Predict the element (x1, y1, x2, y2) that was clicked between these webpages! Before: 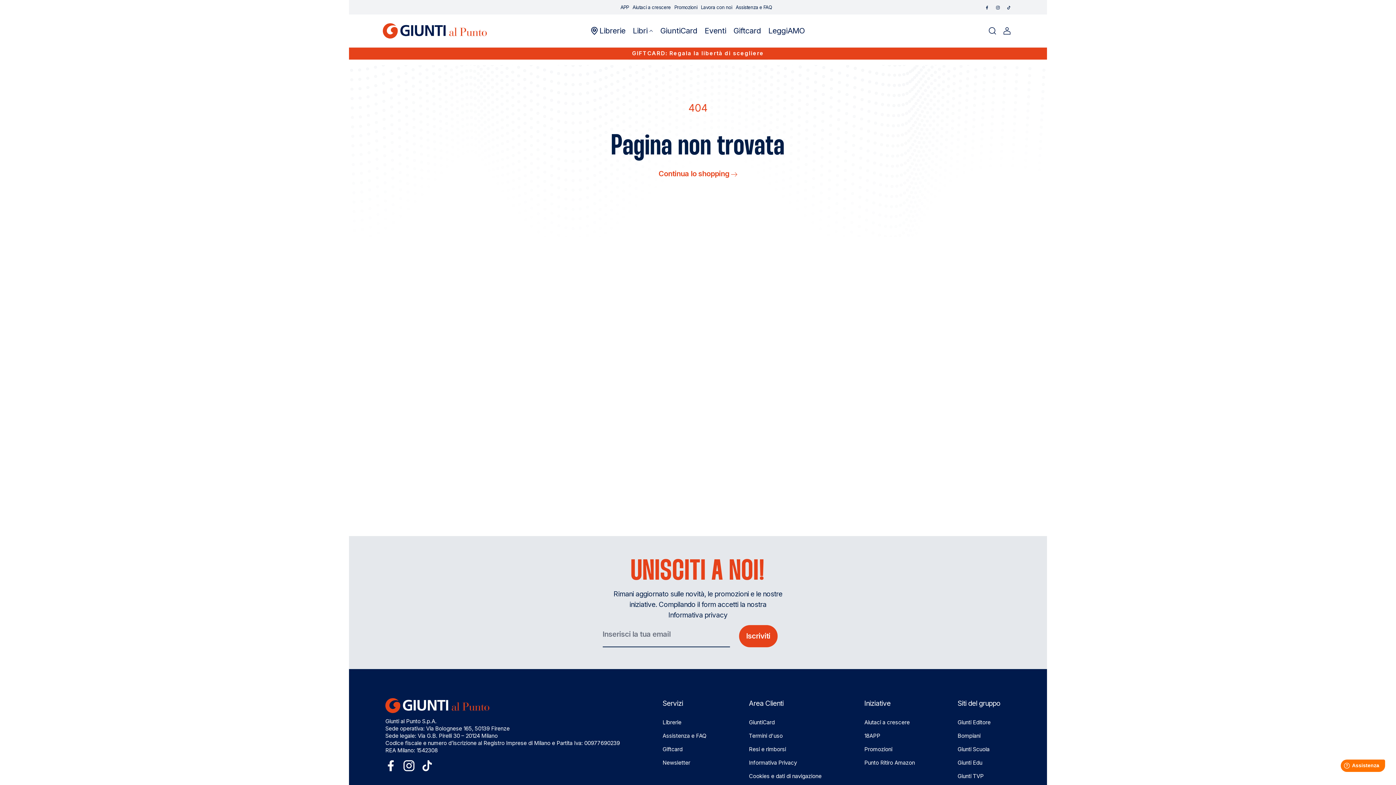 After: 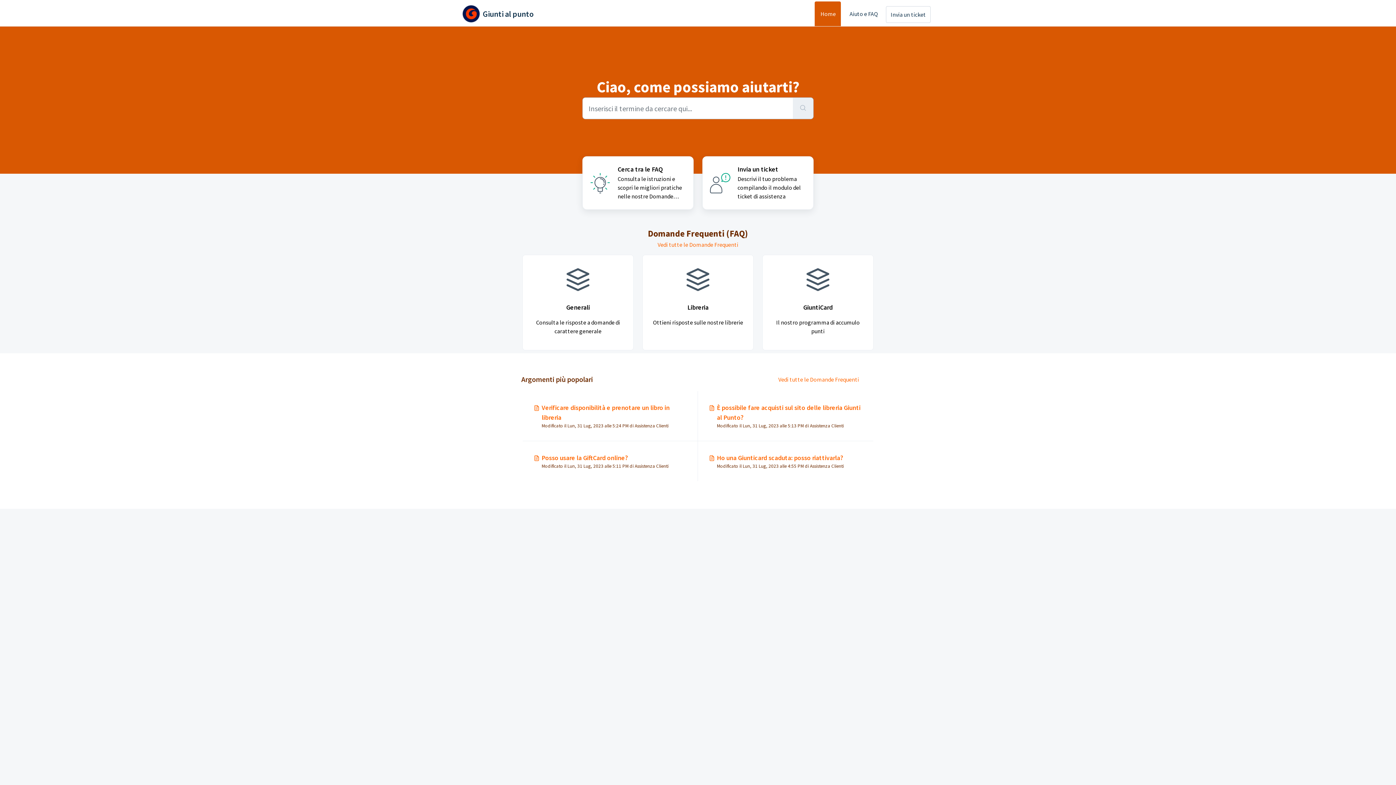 Action: bbox: (662, 732, 706, 739) label: Assistenza e FAQ